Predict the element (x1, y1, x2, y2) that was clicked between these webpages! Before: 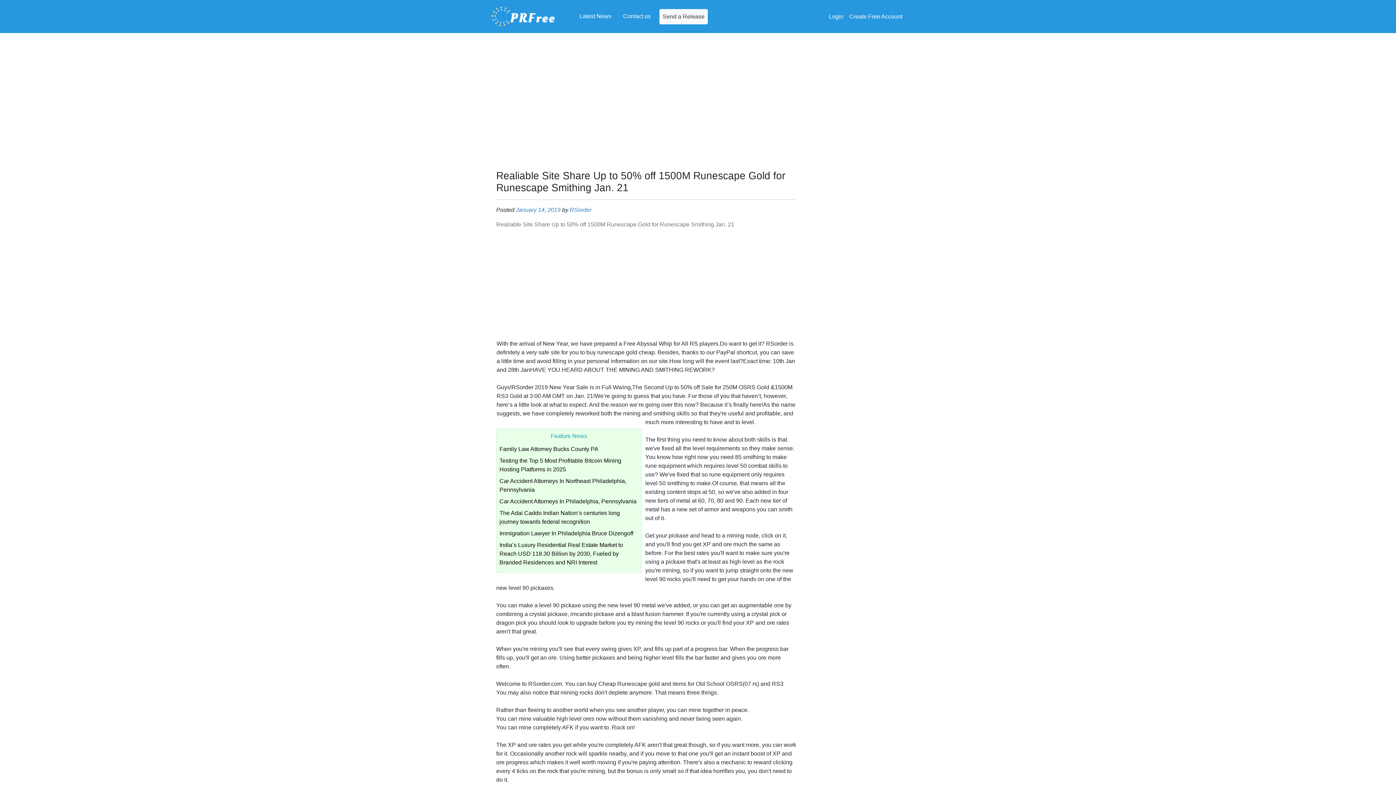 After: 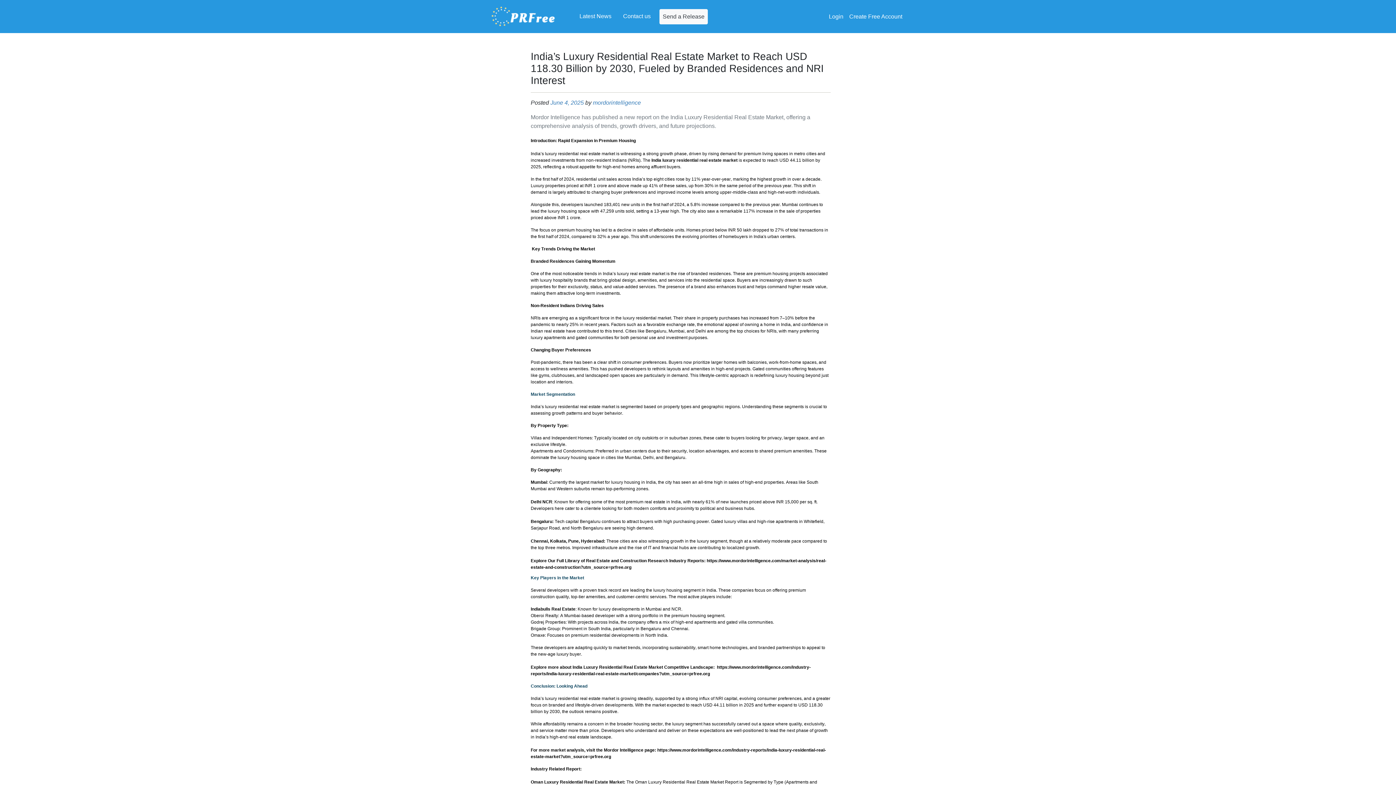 Action: bbox: (499, 542, 623, 565) label: India’s Luxury Residential Real Estate Market to Reach USD 118.30 Billion by 2030, Fueled by Branded Residences and NRI Interest